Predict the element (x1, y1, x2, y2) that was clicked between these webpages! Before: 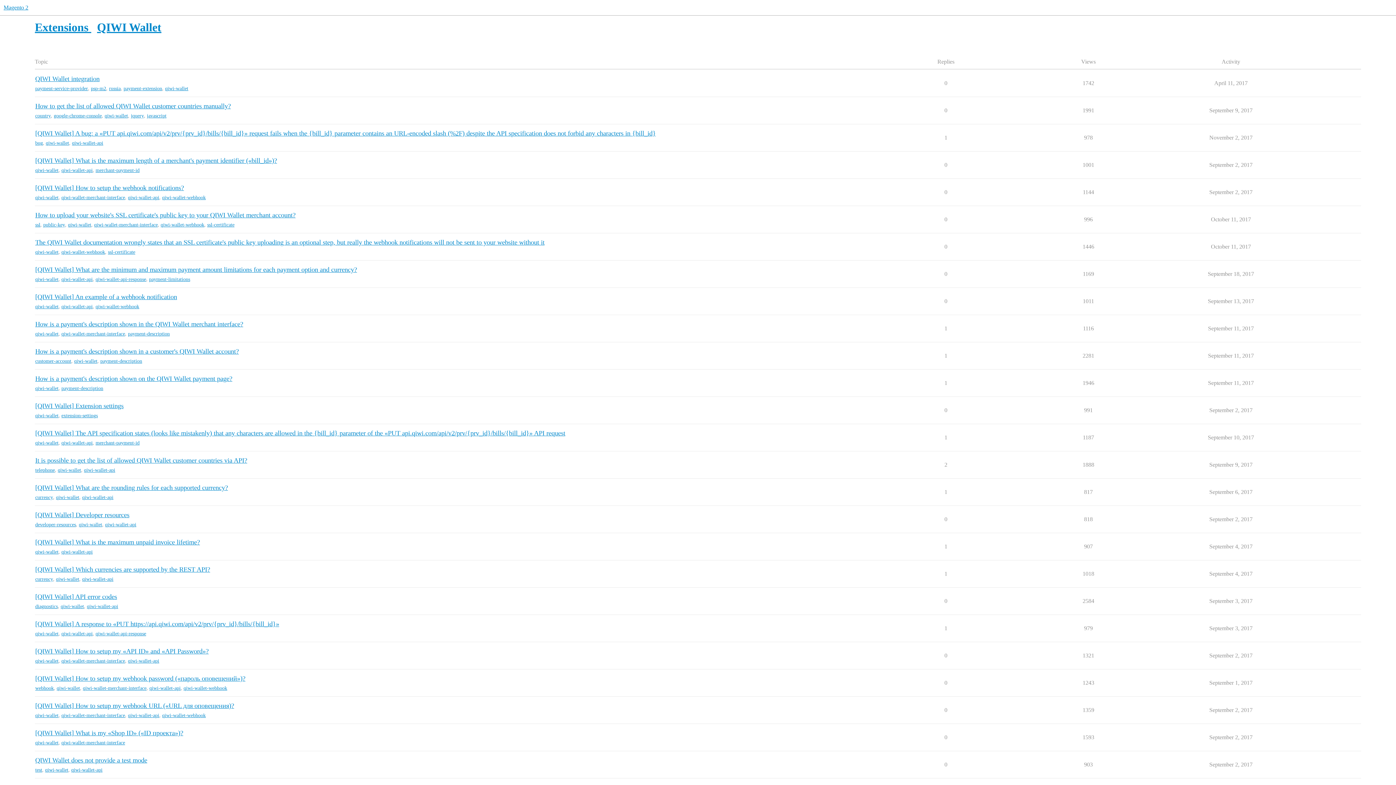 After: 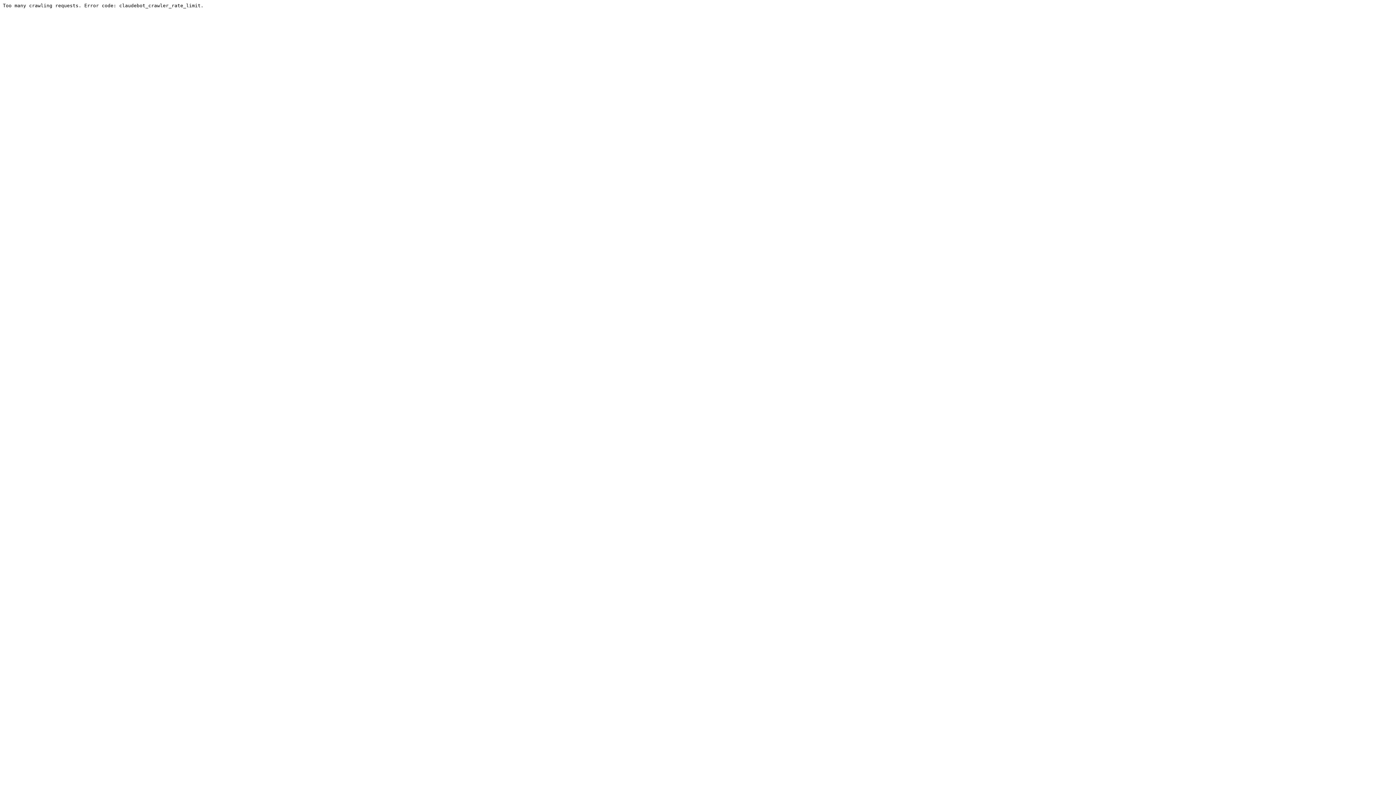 Action: label: qiwi-wallet-merchant-interface bbox: (61, 739, 125, 746)